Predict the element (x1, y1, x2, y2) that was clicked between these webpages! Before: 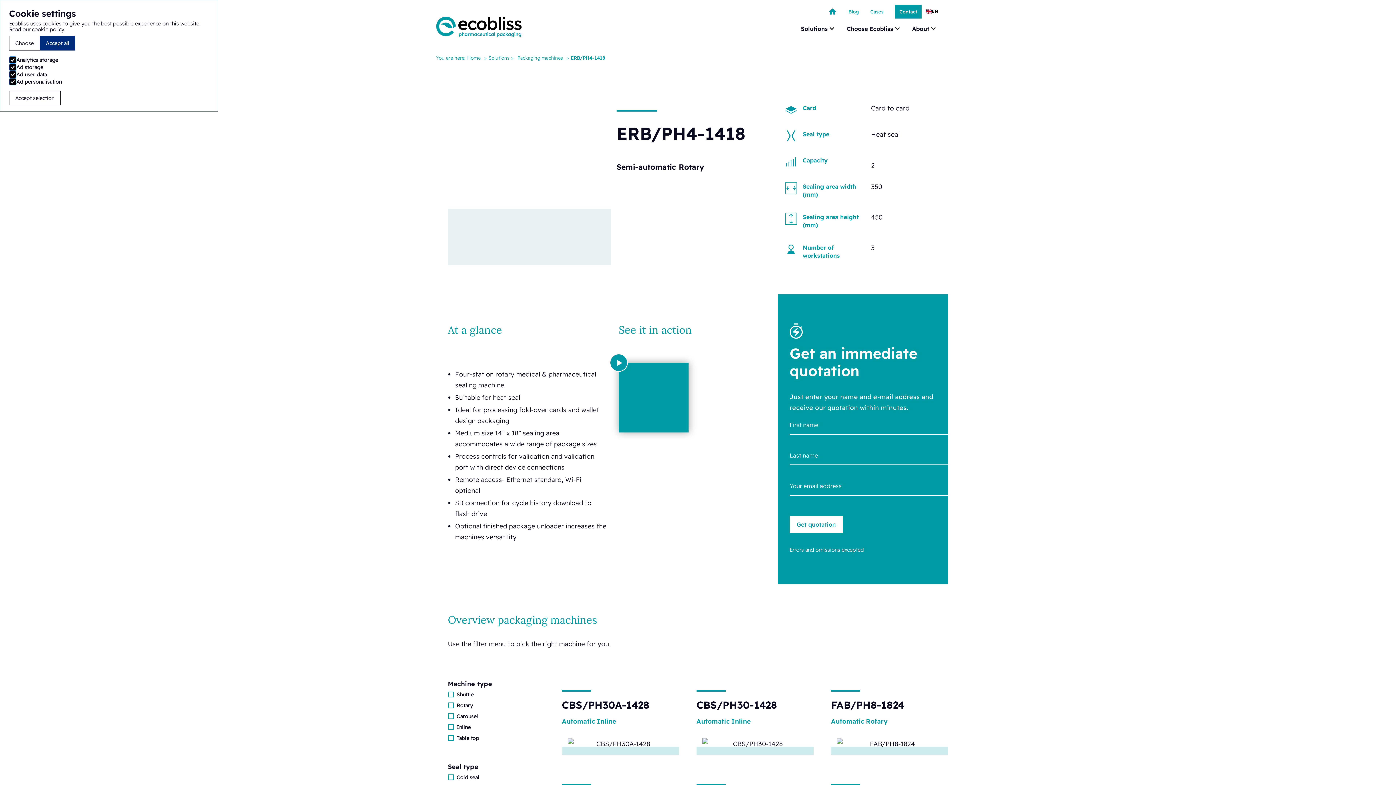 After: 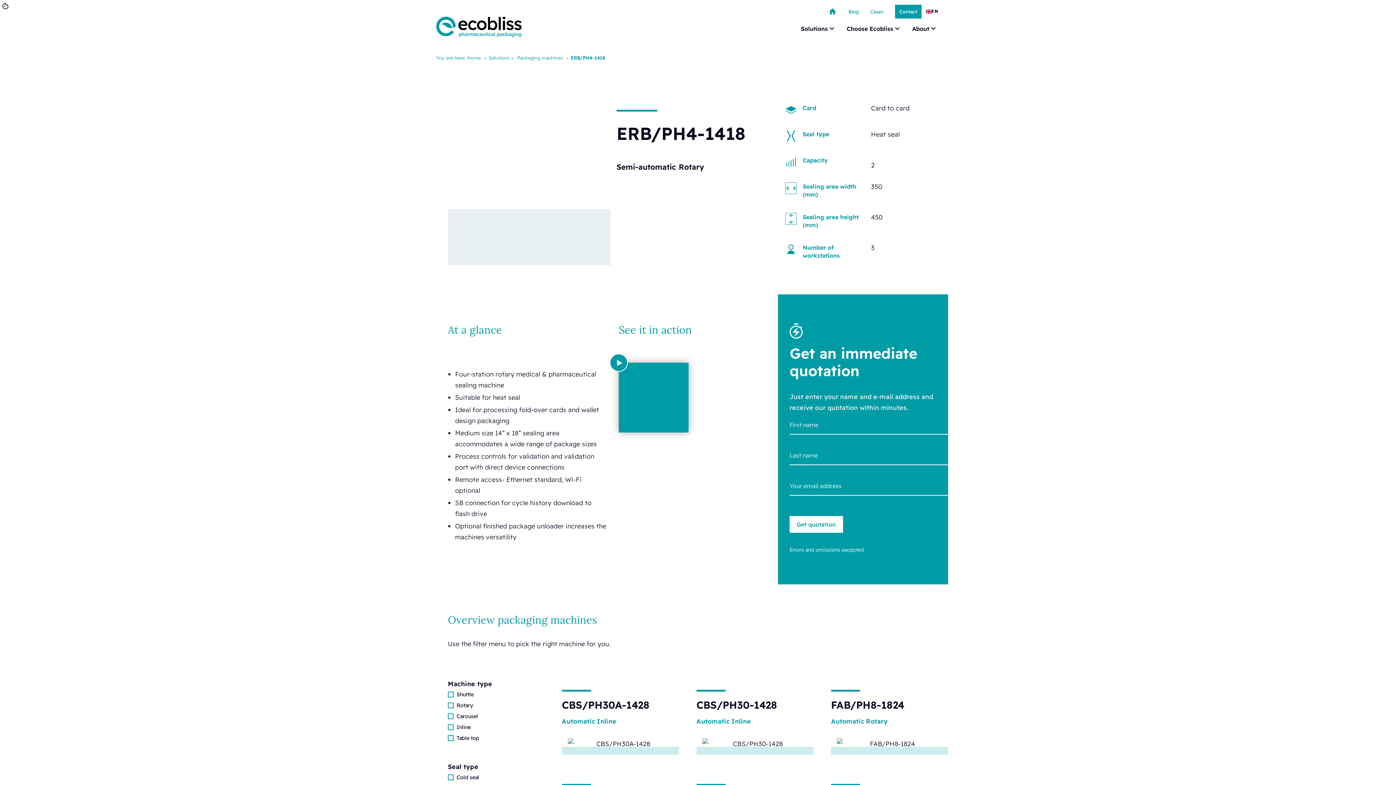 Action: label: Accept selection bbox: (9, 90, 60, 105)